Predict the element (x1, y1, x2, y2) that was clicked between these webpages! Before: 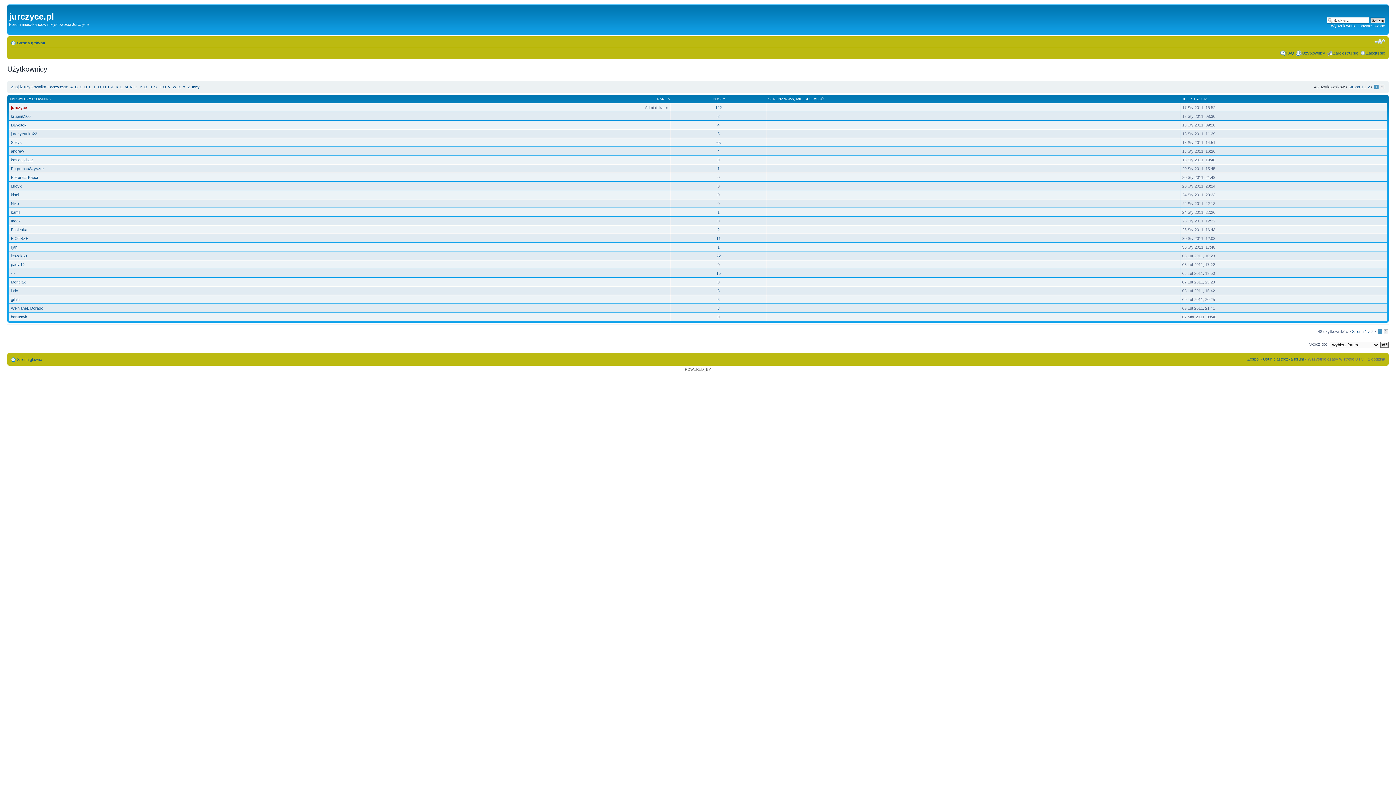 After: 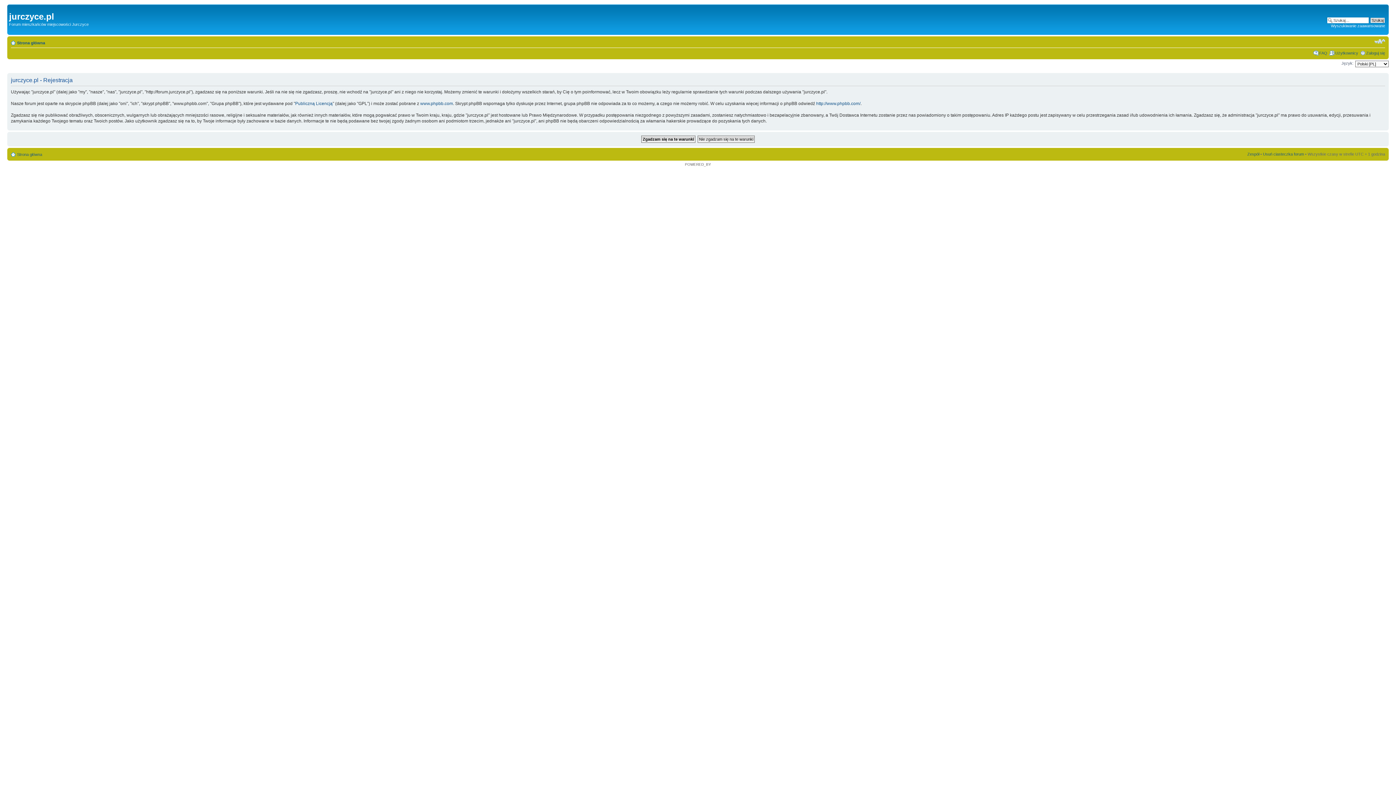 Action: bbox: (1333, 50, 1358, 55) label: Zarejestruj się